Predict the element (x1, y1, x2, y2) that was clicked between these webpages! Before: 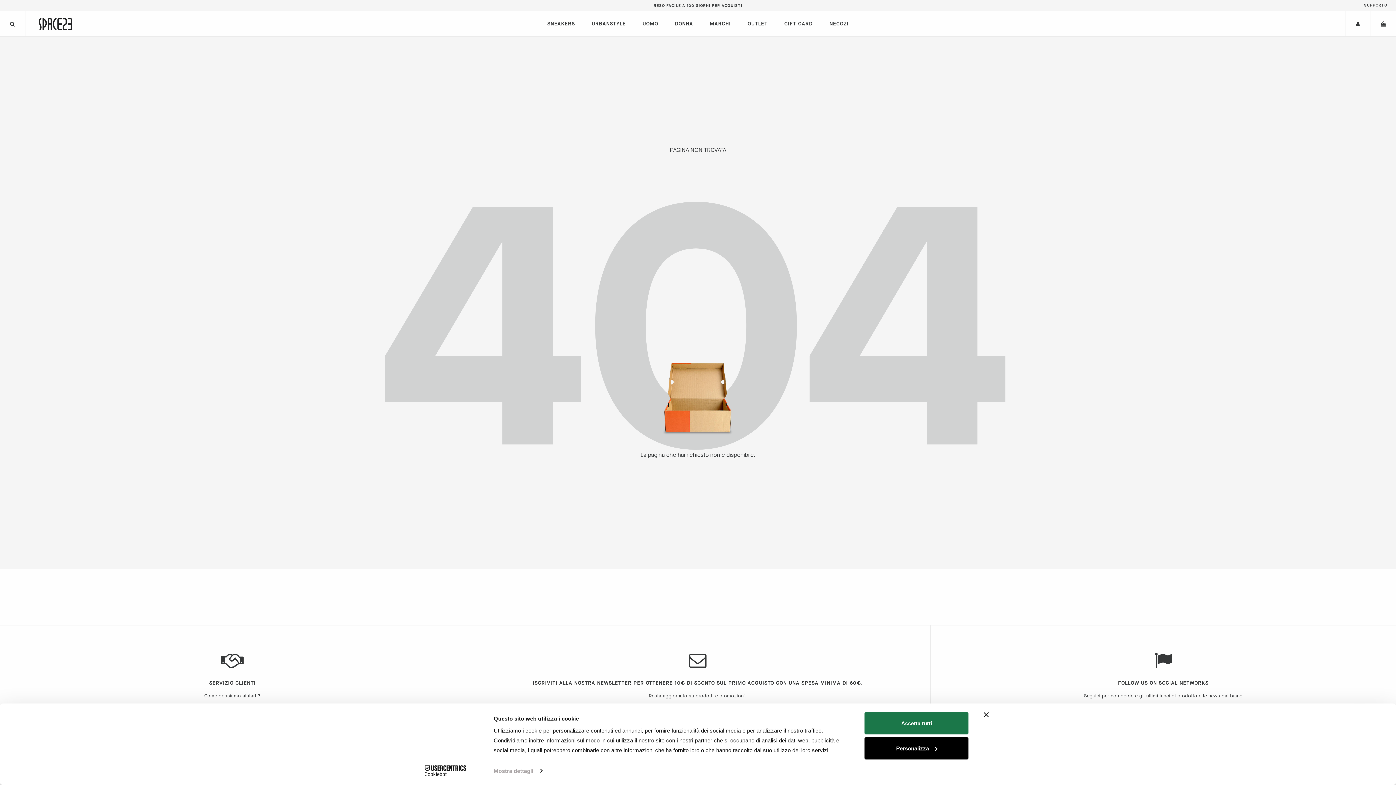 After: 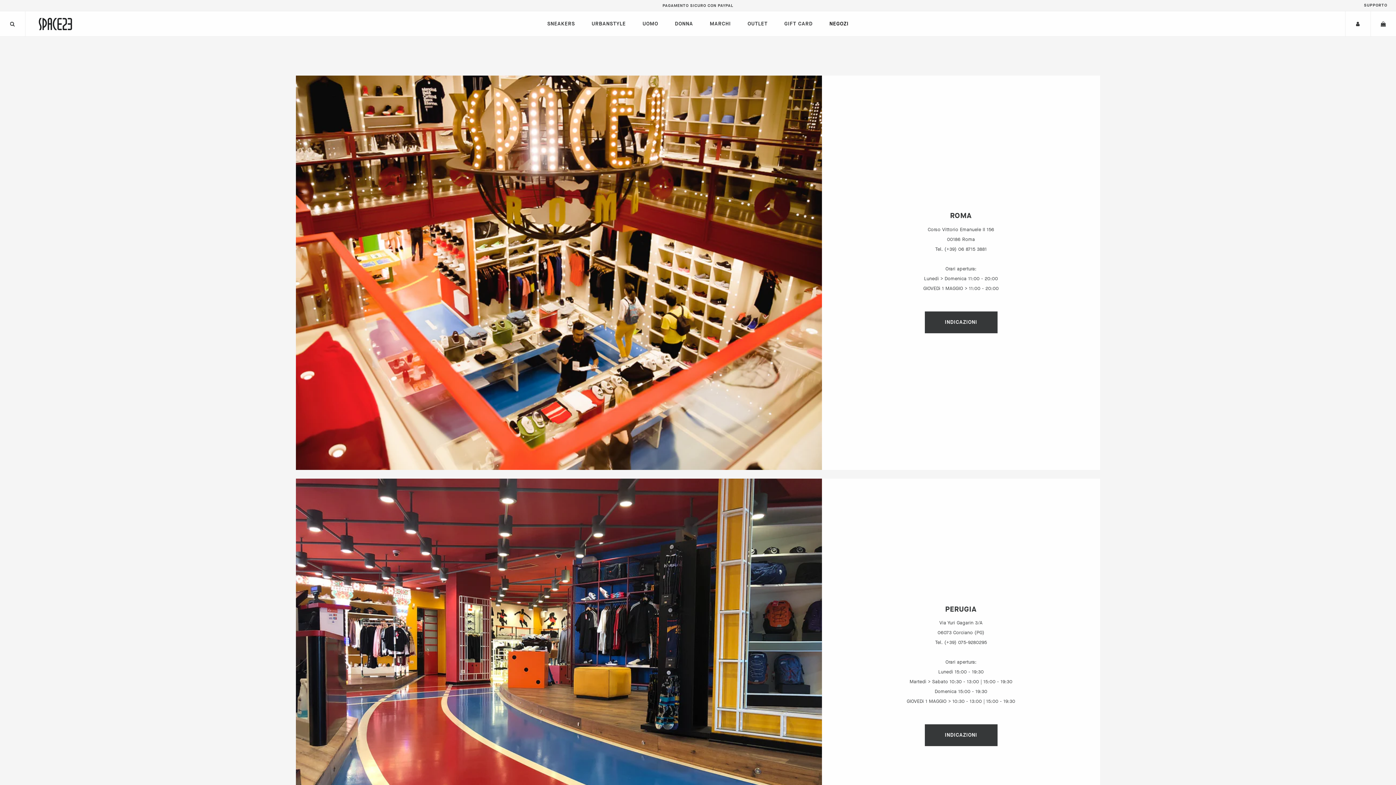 Action: label: NEGOZI bbox: (826, 18, 852, 29)